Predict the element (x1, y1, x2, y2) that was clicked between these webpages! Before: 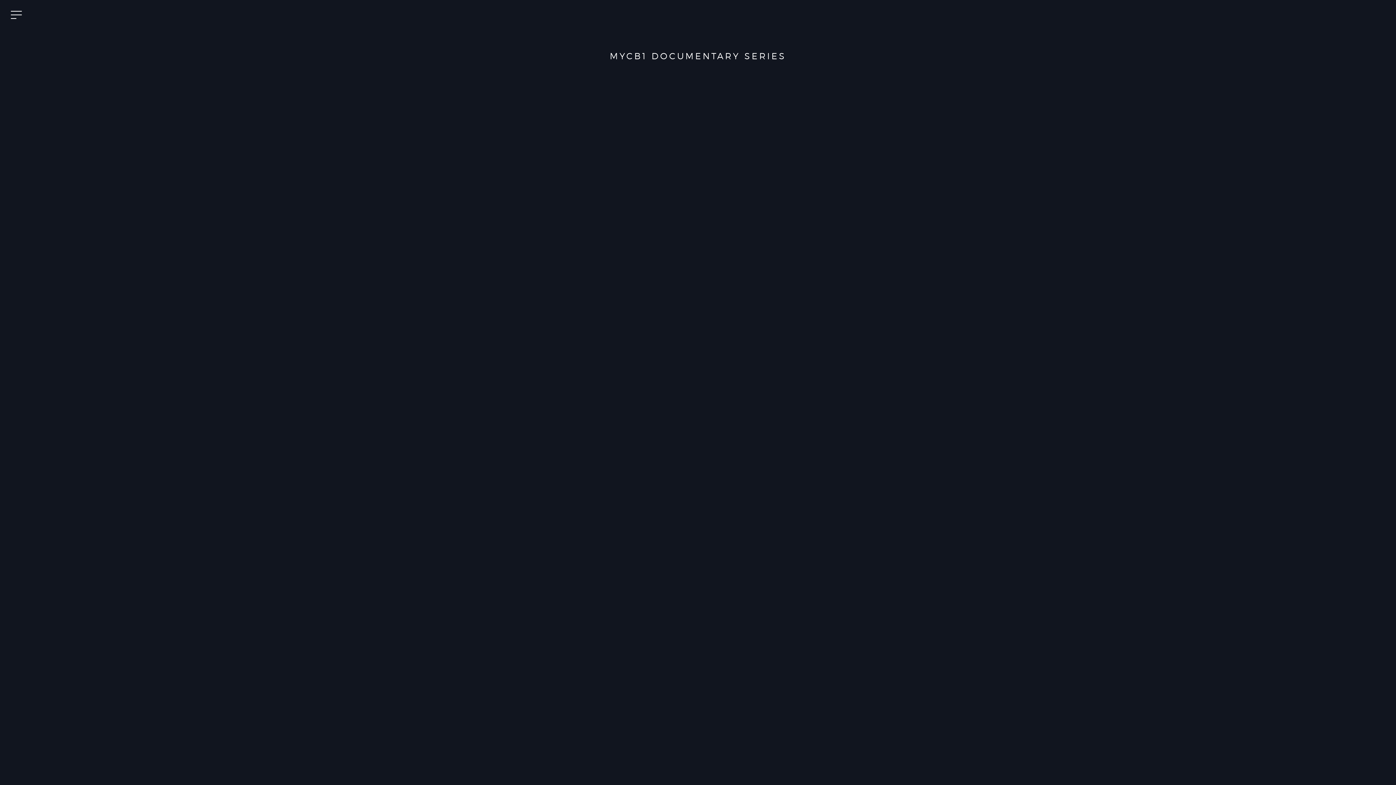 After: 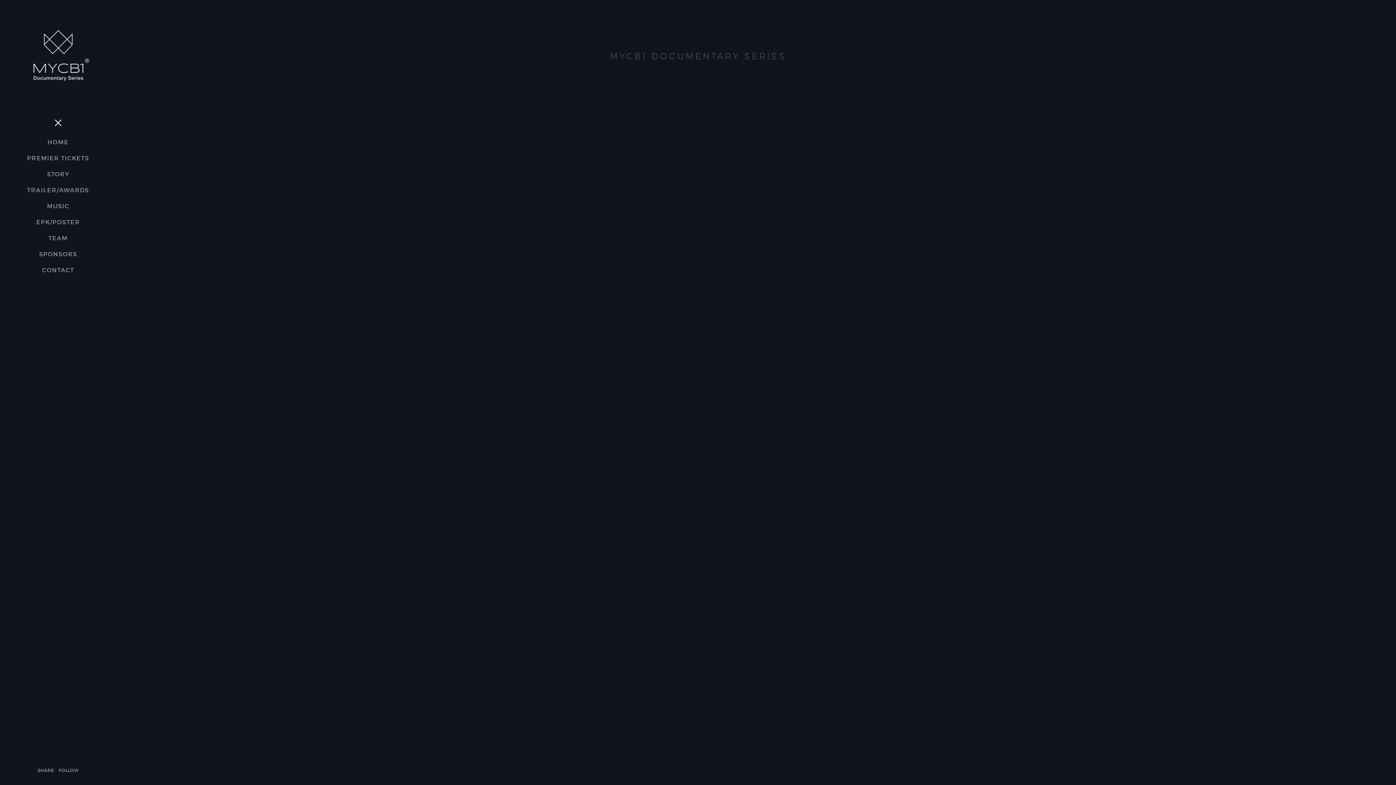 Action: bbox: (10, 10, 21, 18)